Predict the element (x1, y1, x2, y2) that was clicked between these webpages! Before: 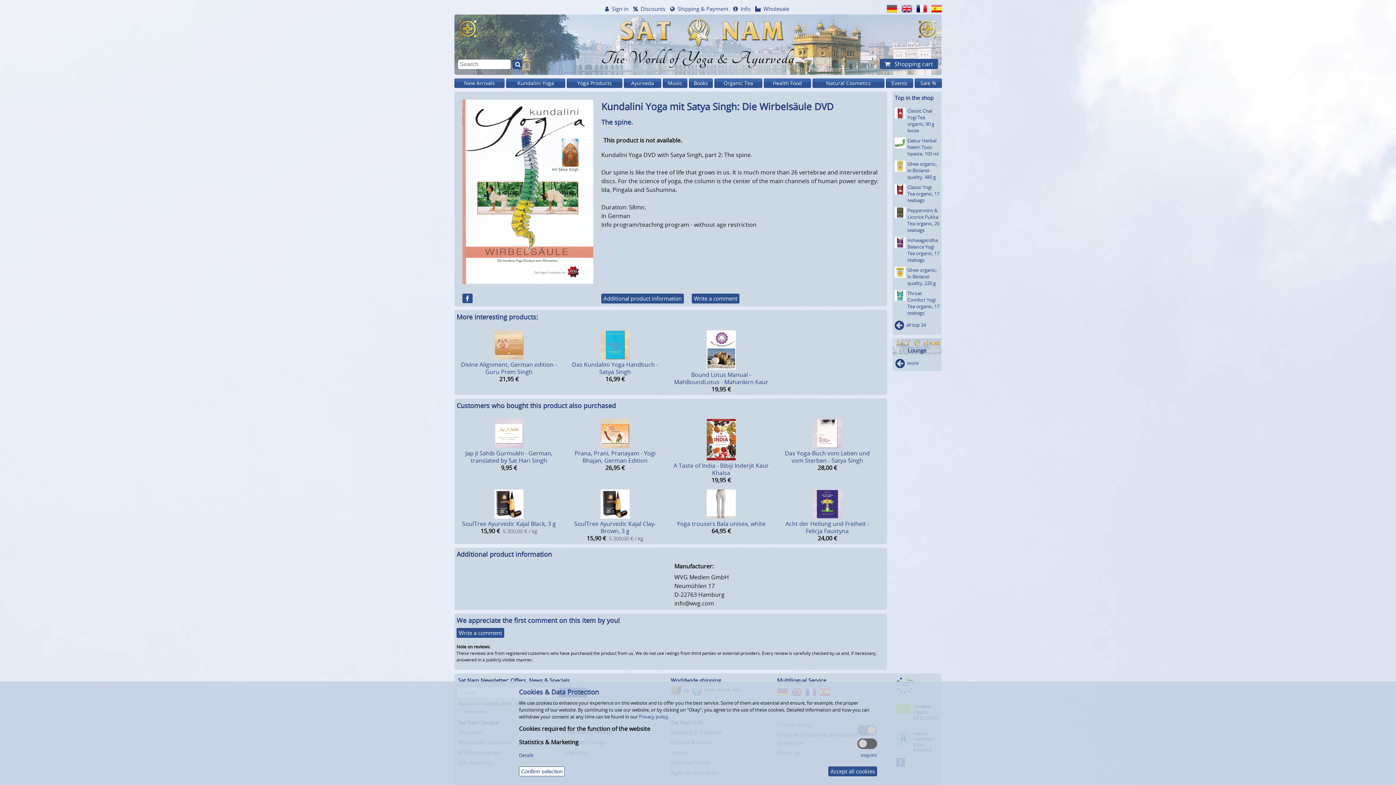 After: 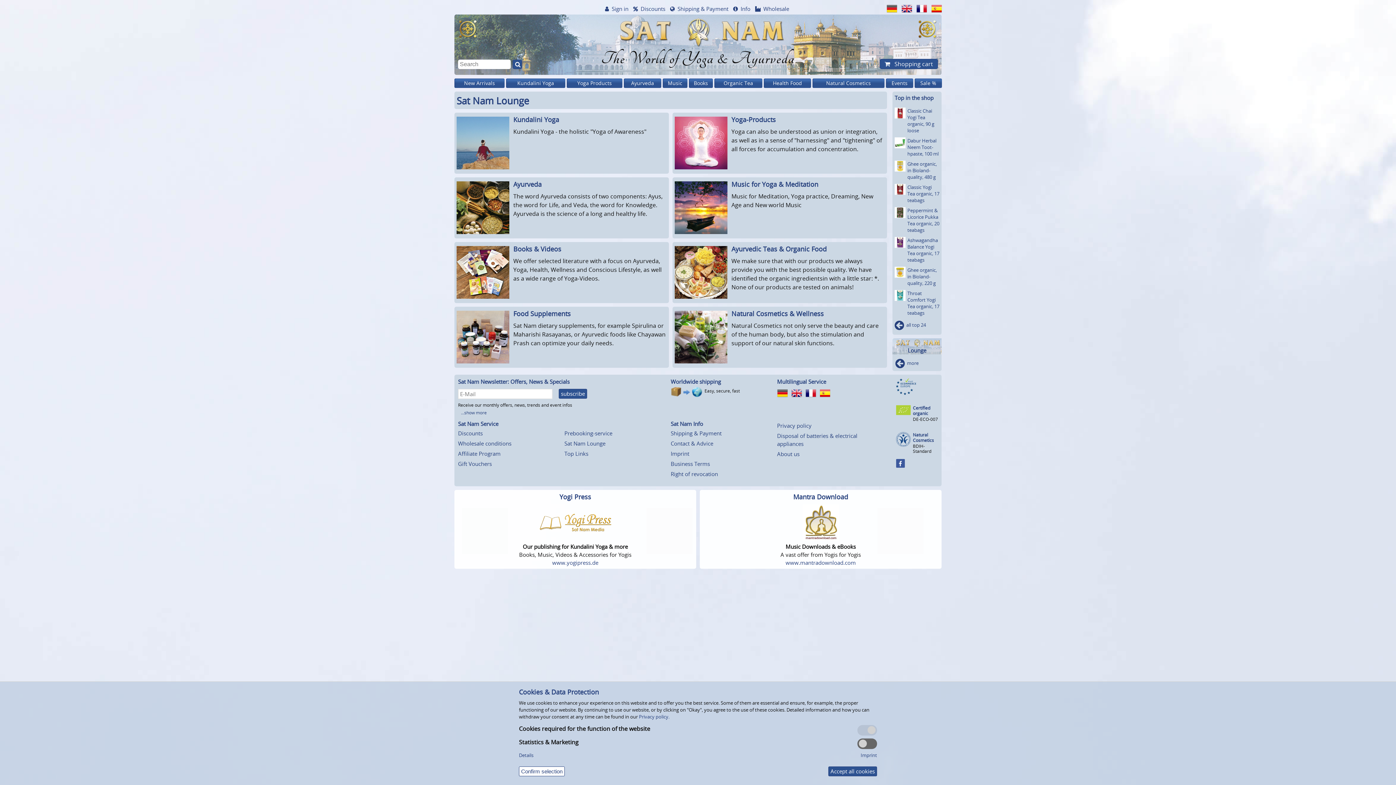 Action: label: Lounge bbox: (894, 347, 939, 354)